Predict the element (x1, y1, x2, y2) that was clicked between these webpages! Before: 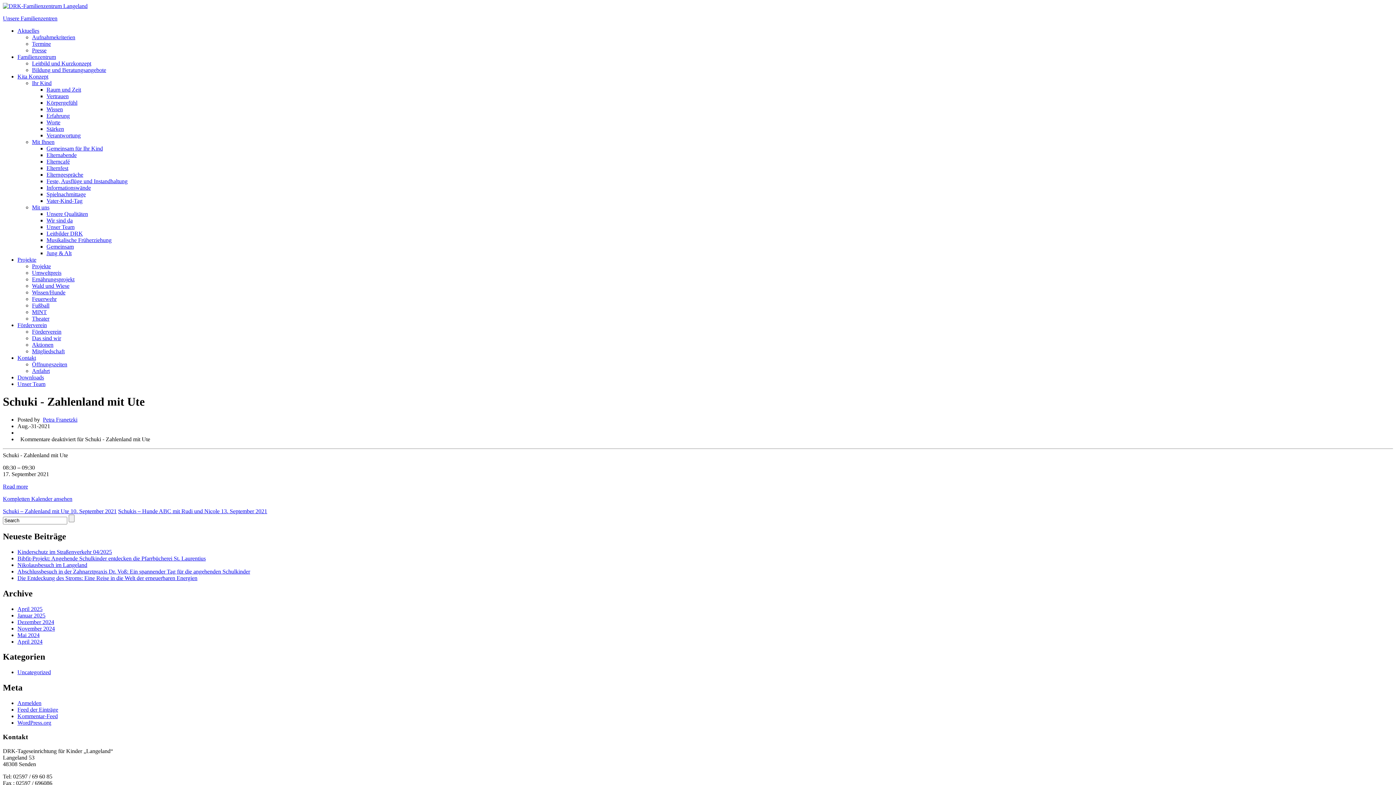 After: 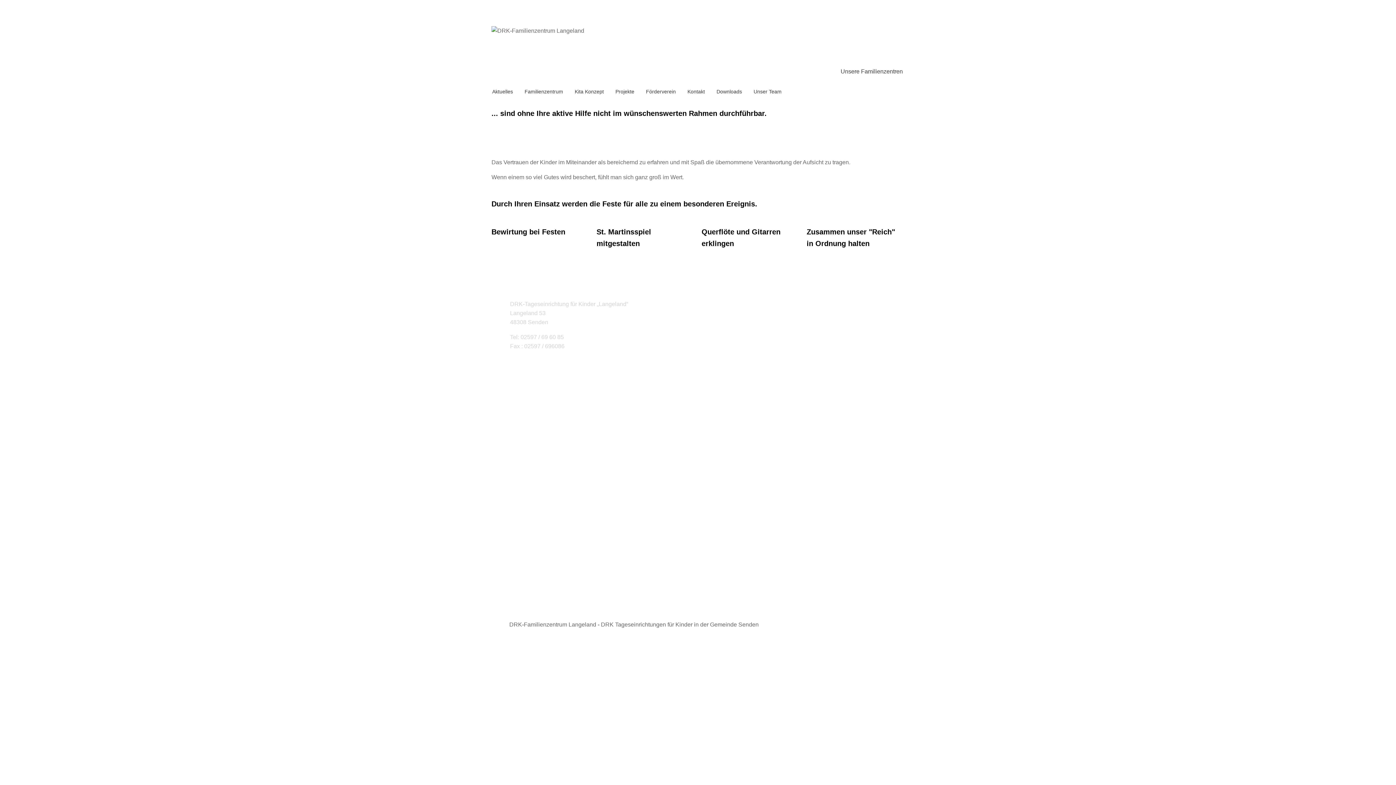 Action: bbox: (46, 178, 127, 184) label: Feste, Ausflüge und Instandhaltung